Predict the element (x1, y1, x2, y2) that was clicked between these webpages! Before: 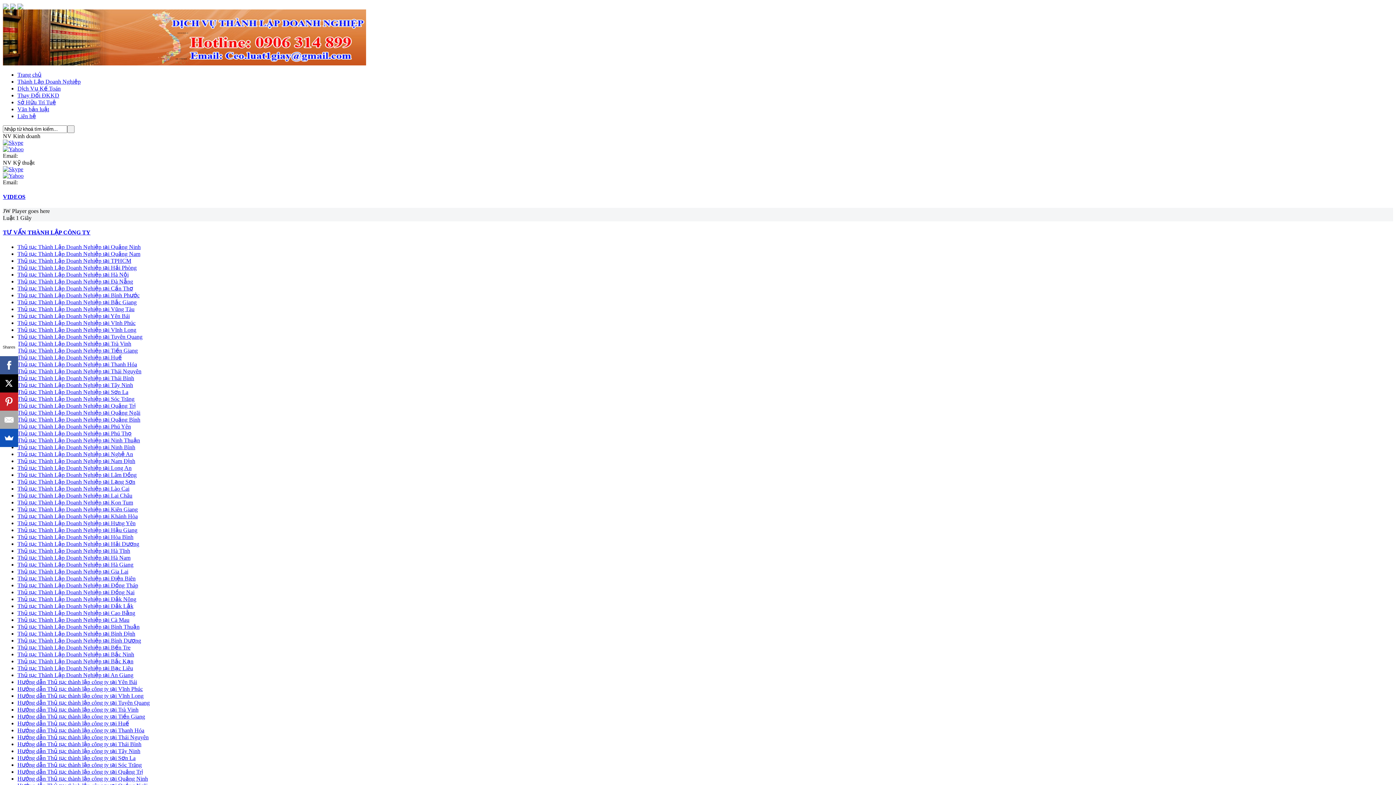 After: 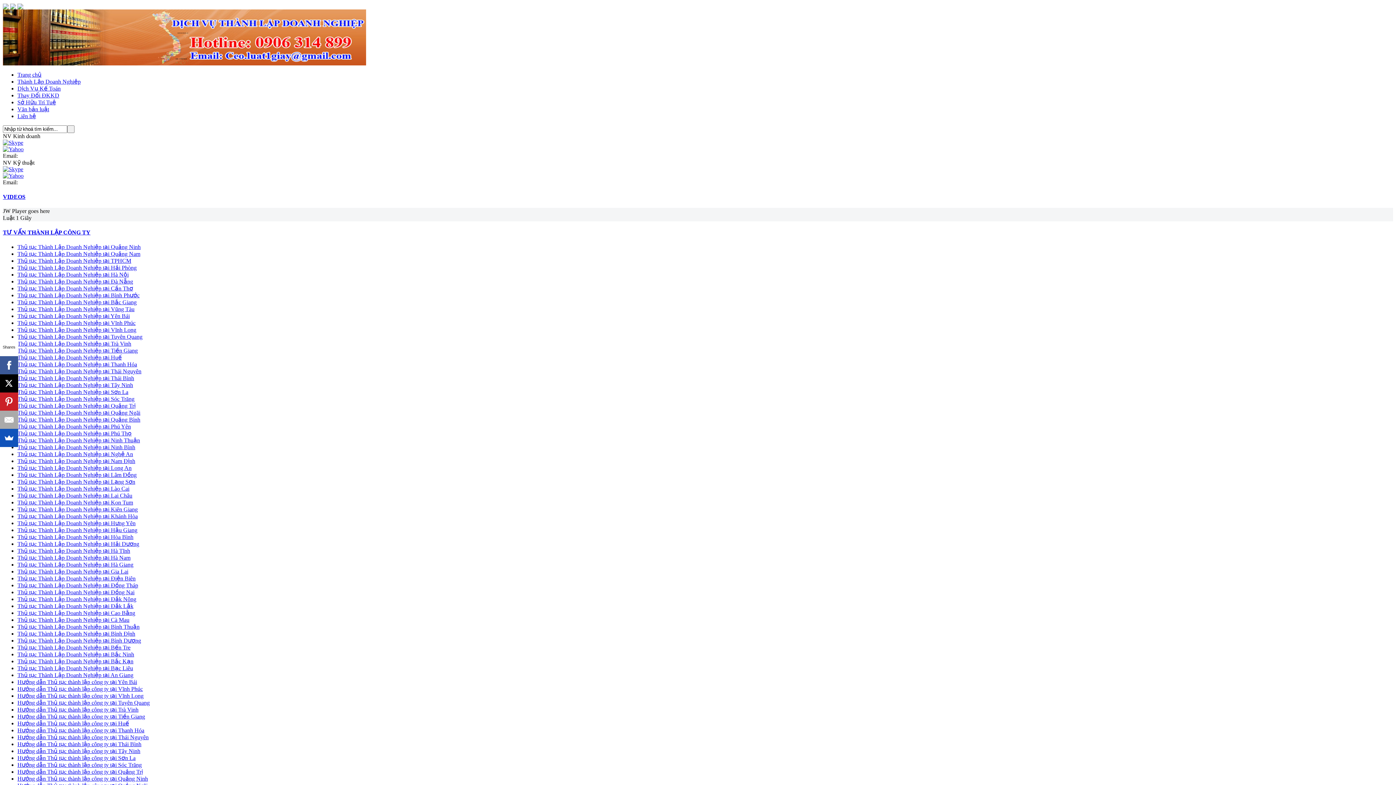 Action: label: Hướng dẫn Thủ tục thành lập công ty tại Tây Ninh bbox: (17, 748, 140, 754)